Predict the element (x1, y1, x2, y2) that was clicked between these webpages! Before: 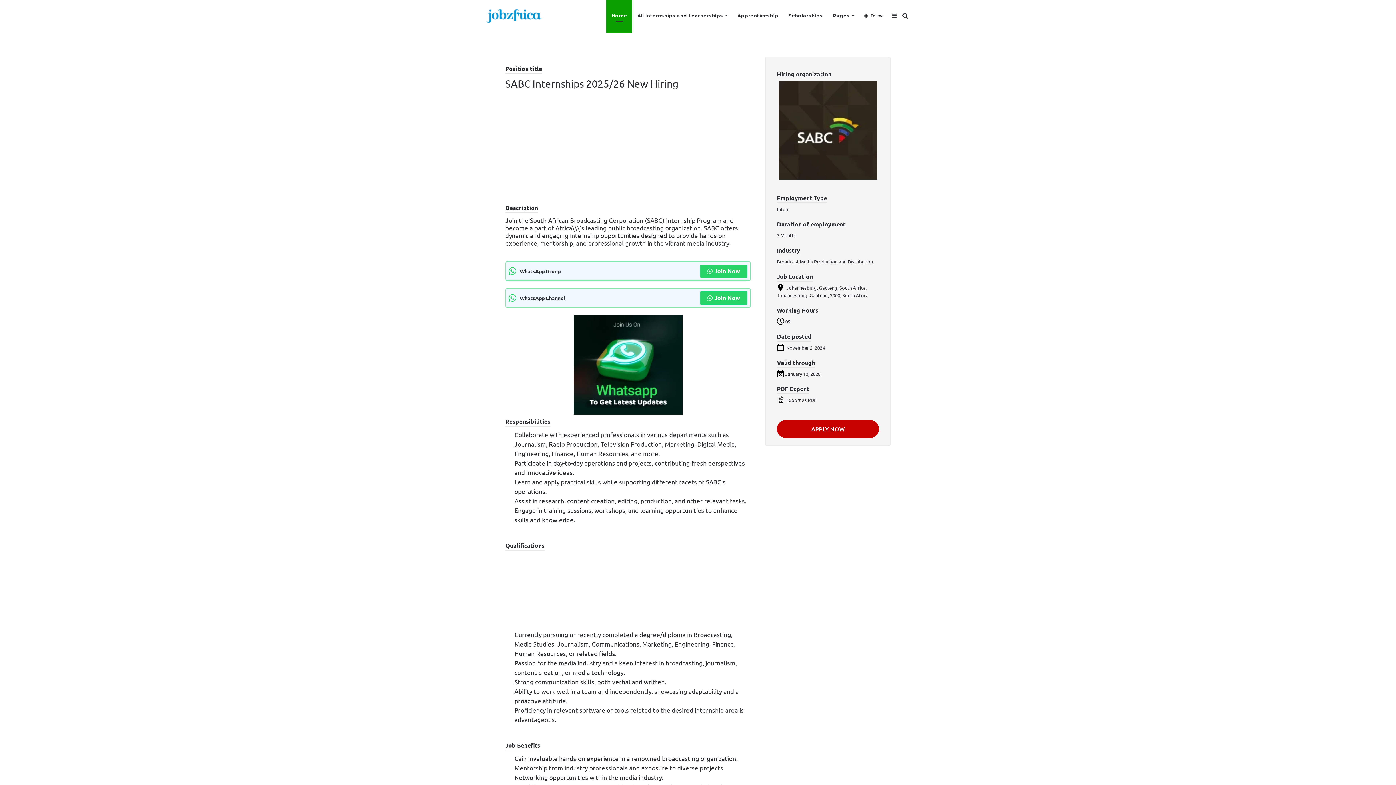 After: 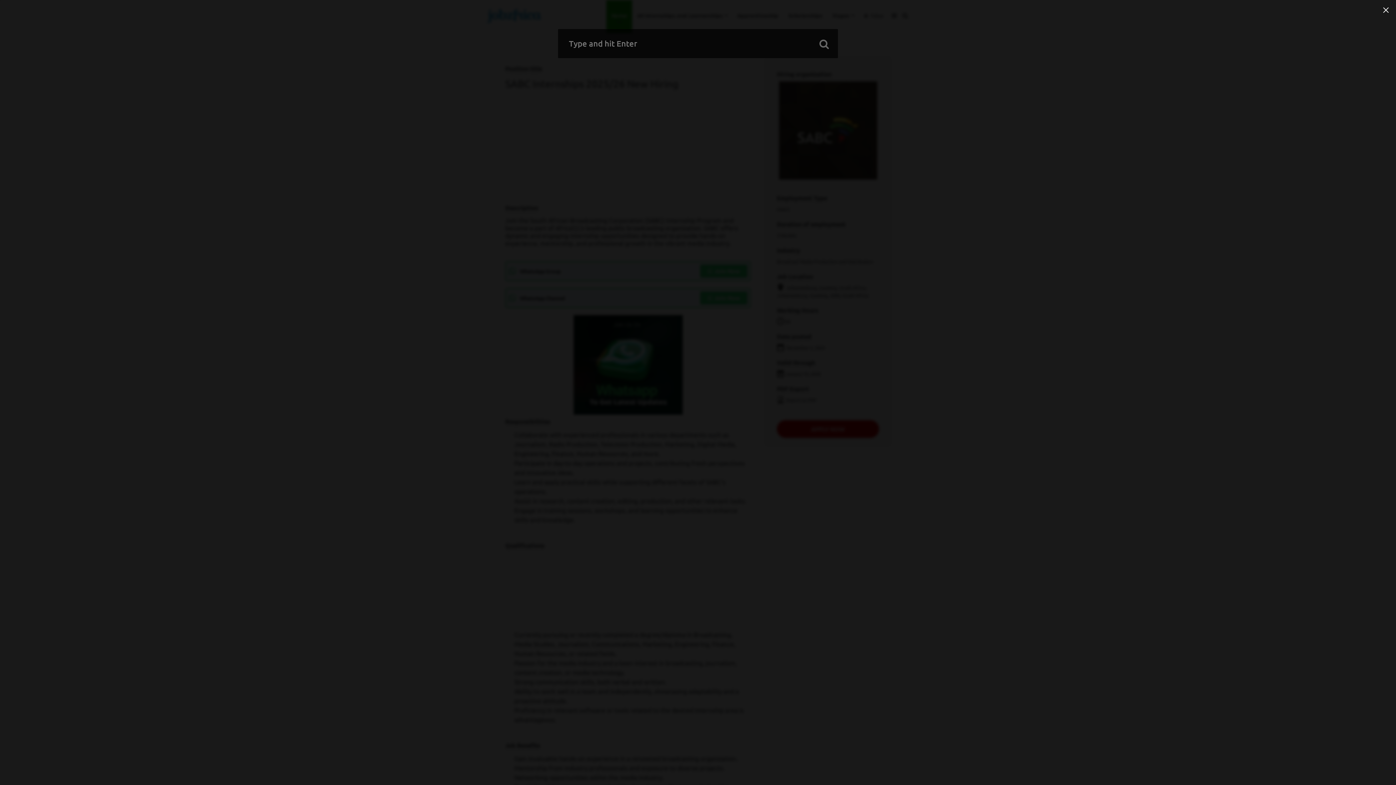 Action: label: Search for bbox: (900, 0, 910, 31)